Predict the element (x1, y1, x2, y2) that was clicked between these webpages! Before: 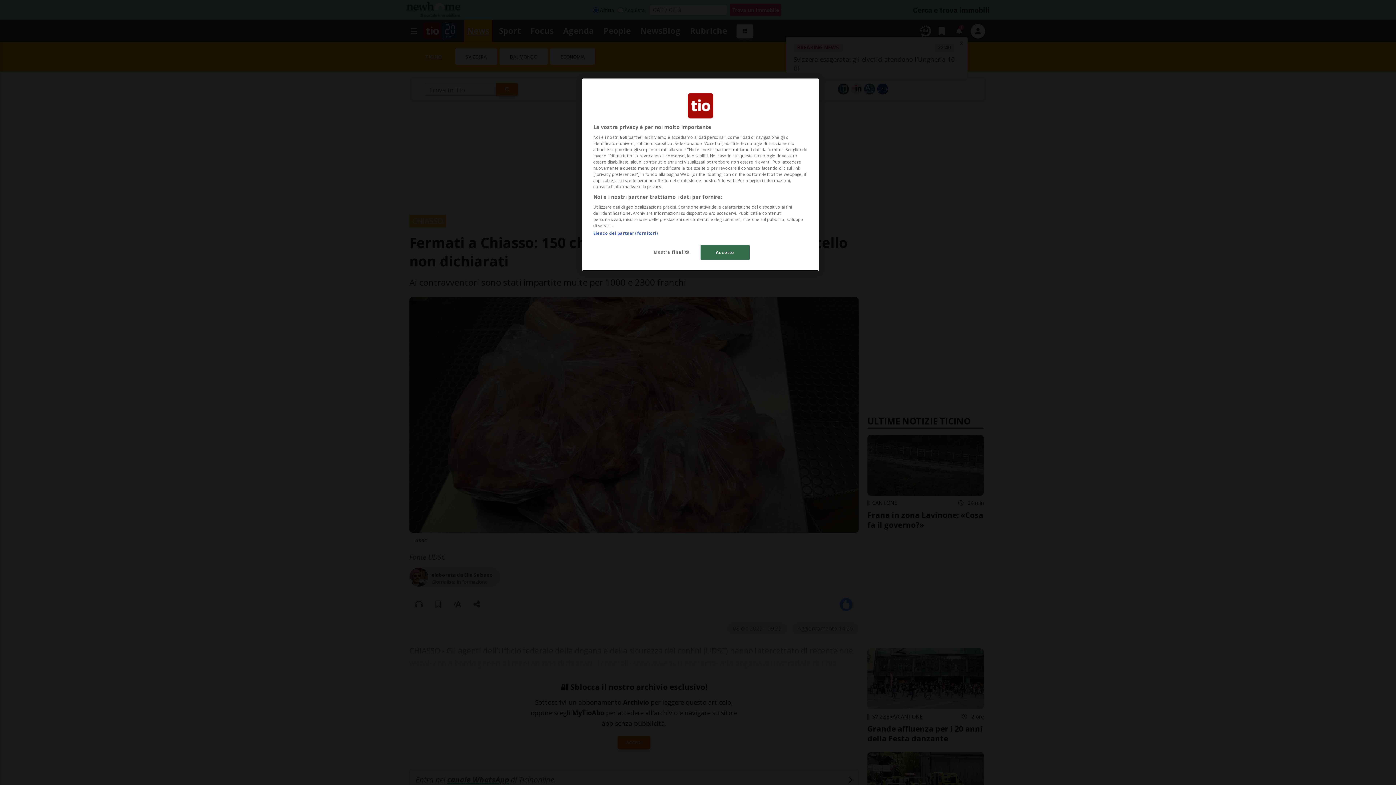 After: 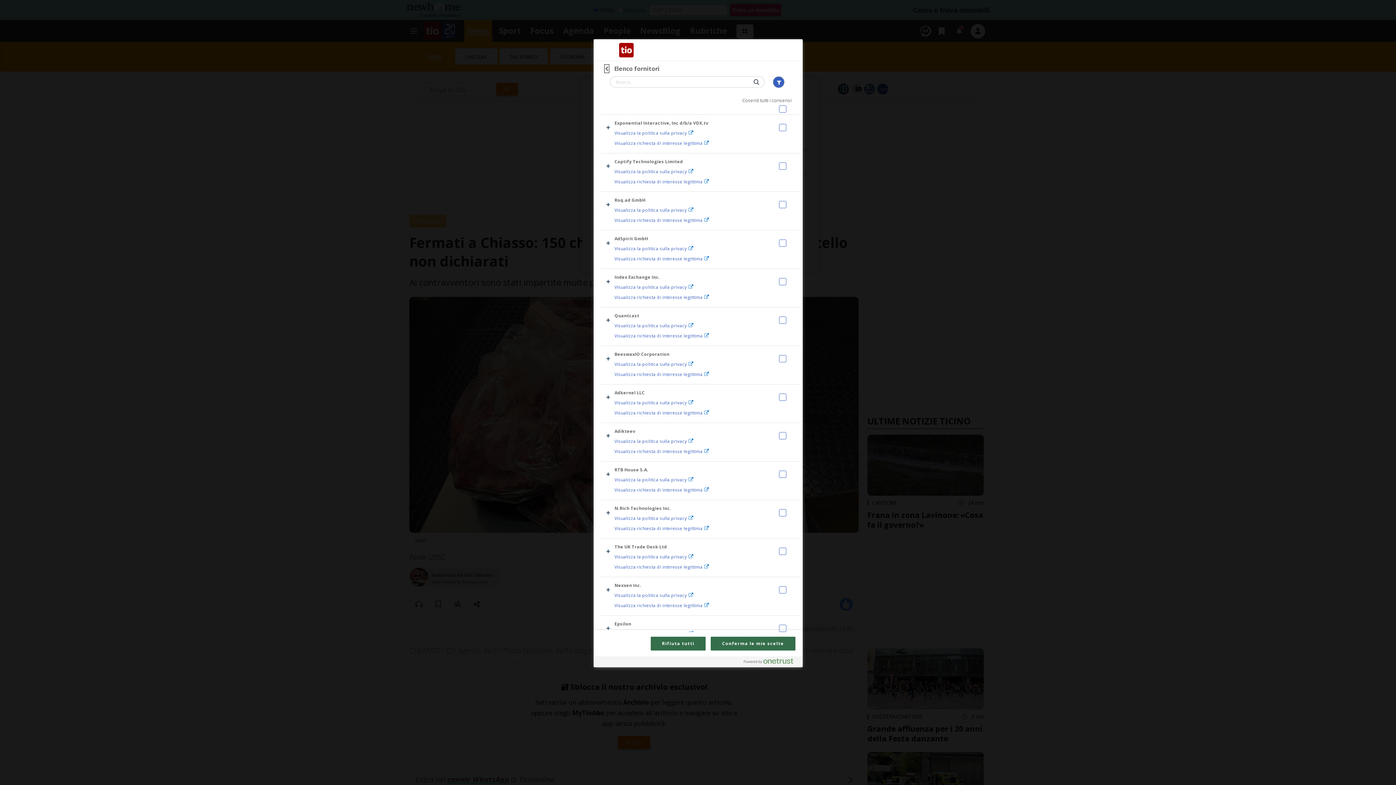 Action: bbox: (593, 230, 657, 236) label: Elenco dei partner (fornitori)